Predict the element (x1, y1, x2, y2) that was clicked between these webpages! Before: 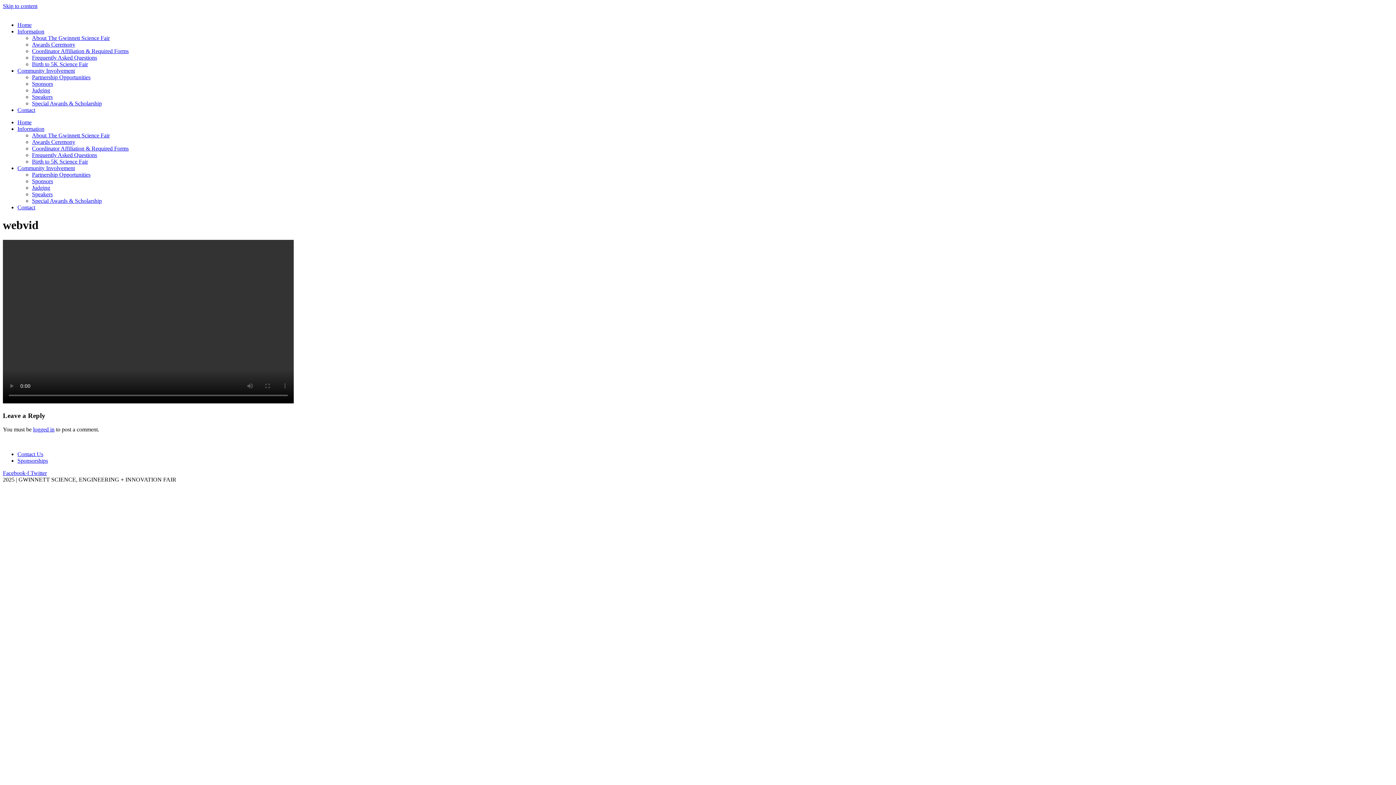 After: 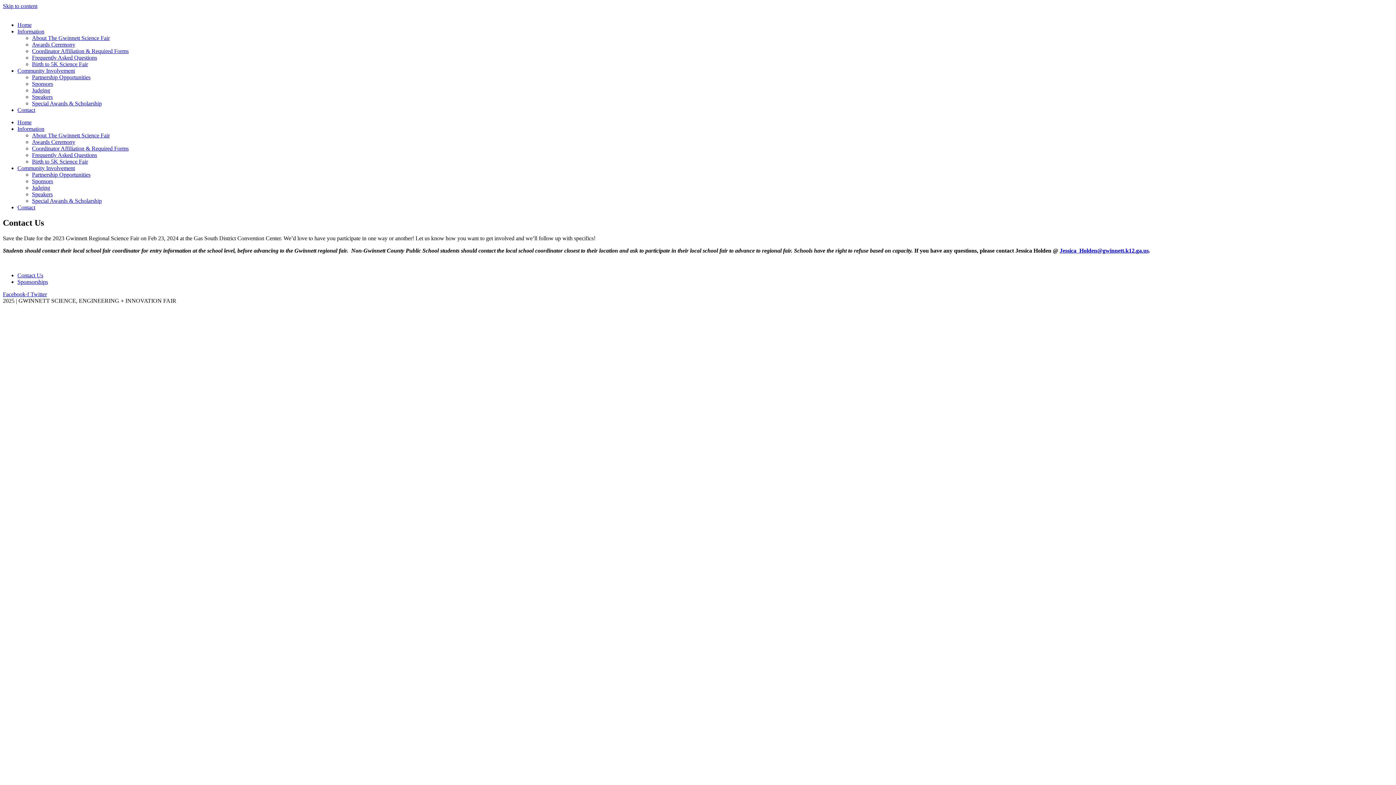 Action: bbox: (17, 106, 35, 113) label: Contact